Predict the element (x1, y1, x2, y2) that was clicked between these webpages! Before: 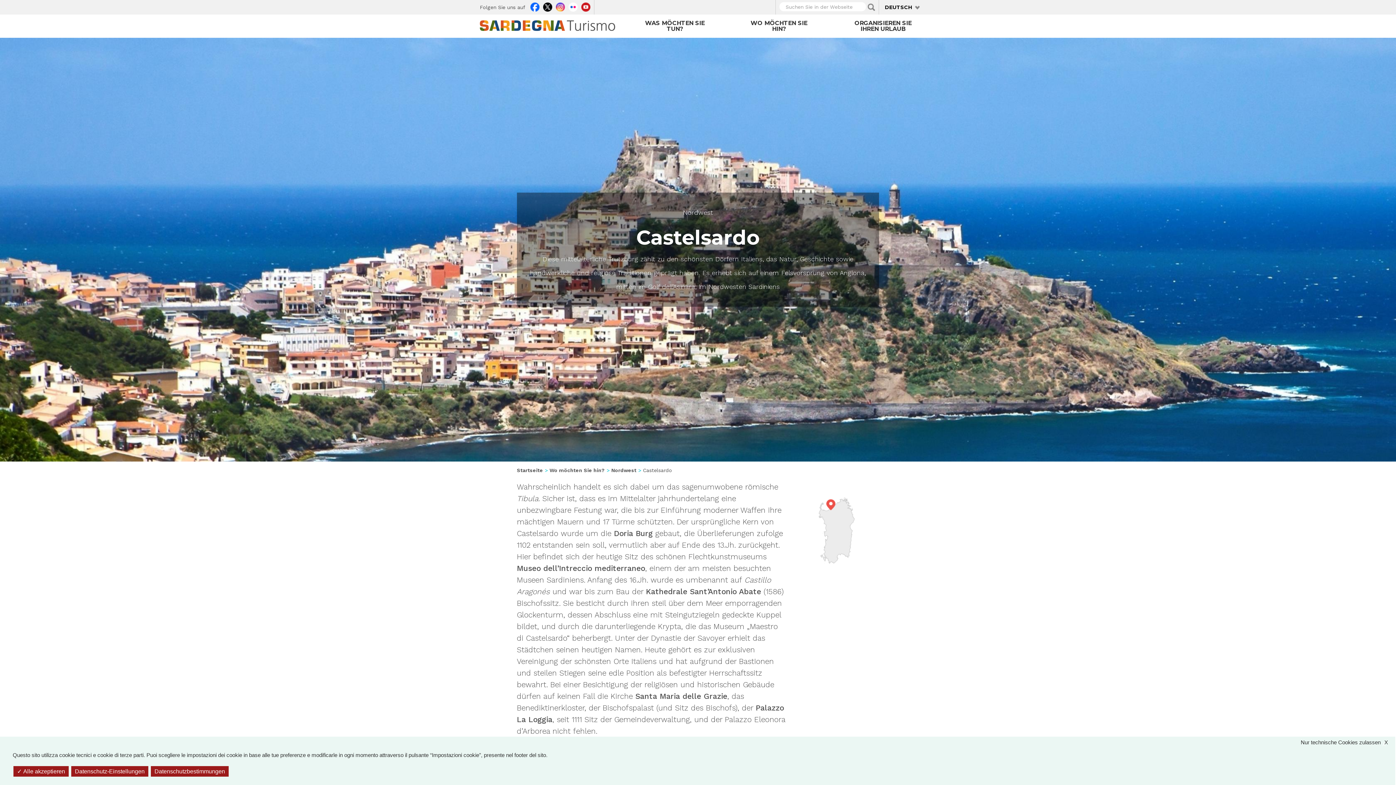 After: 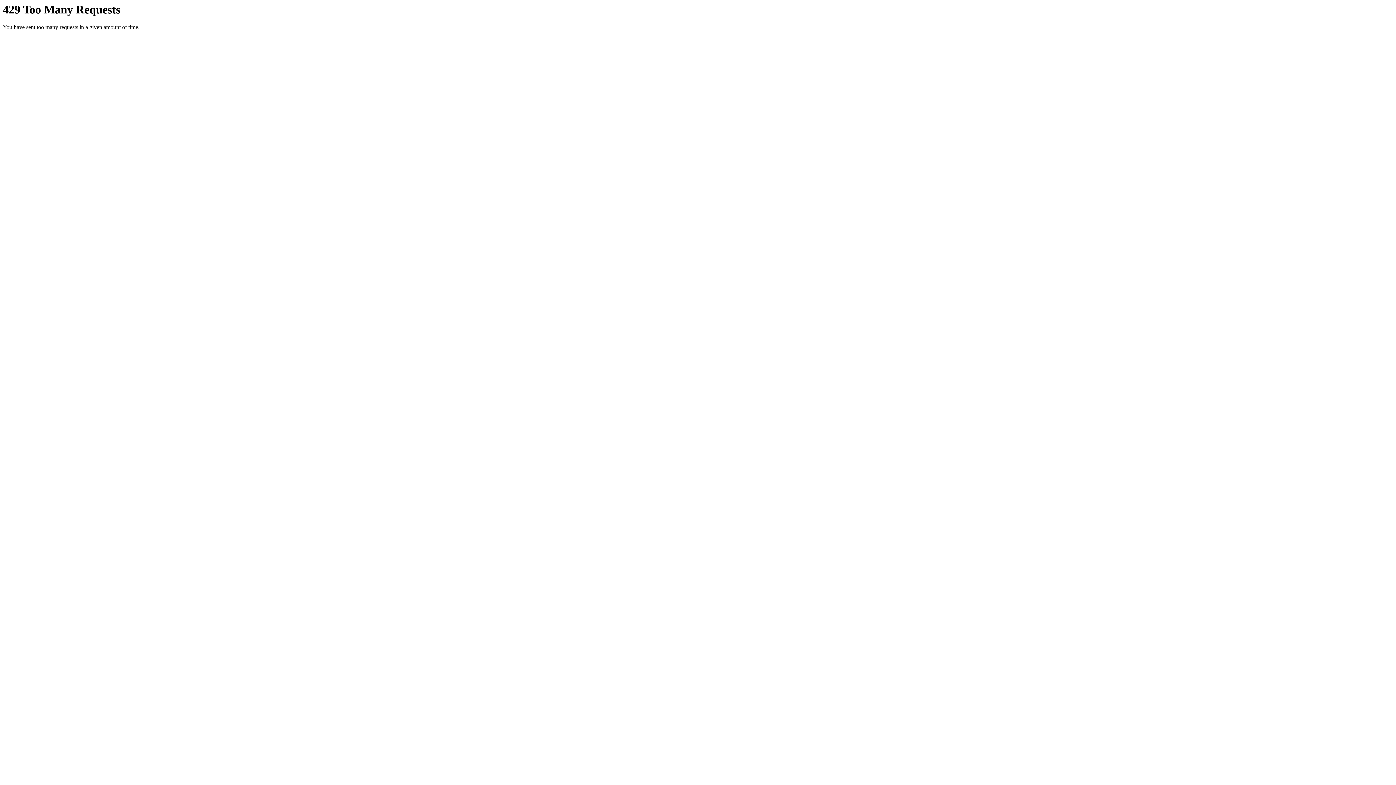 Action: bbox: (568, 2, 577, 11) label: Flickr